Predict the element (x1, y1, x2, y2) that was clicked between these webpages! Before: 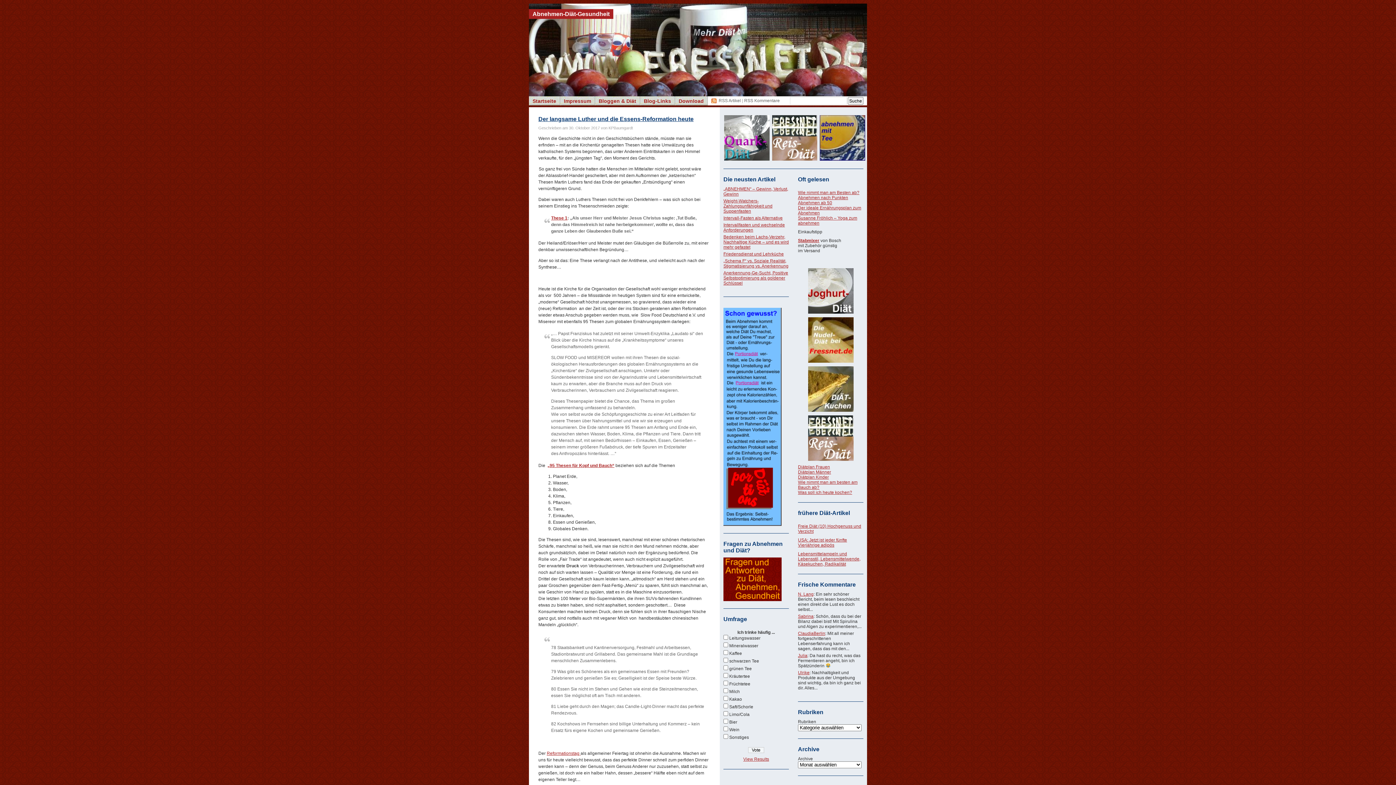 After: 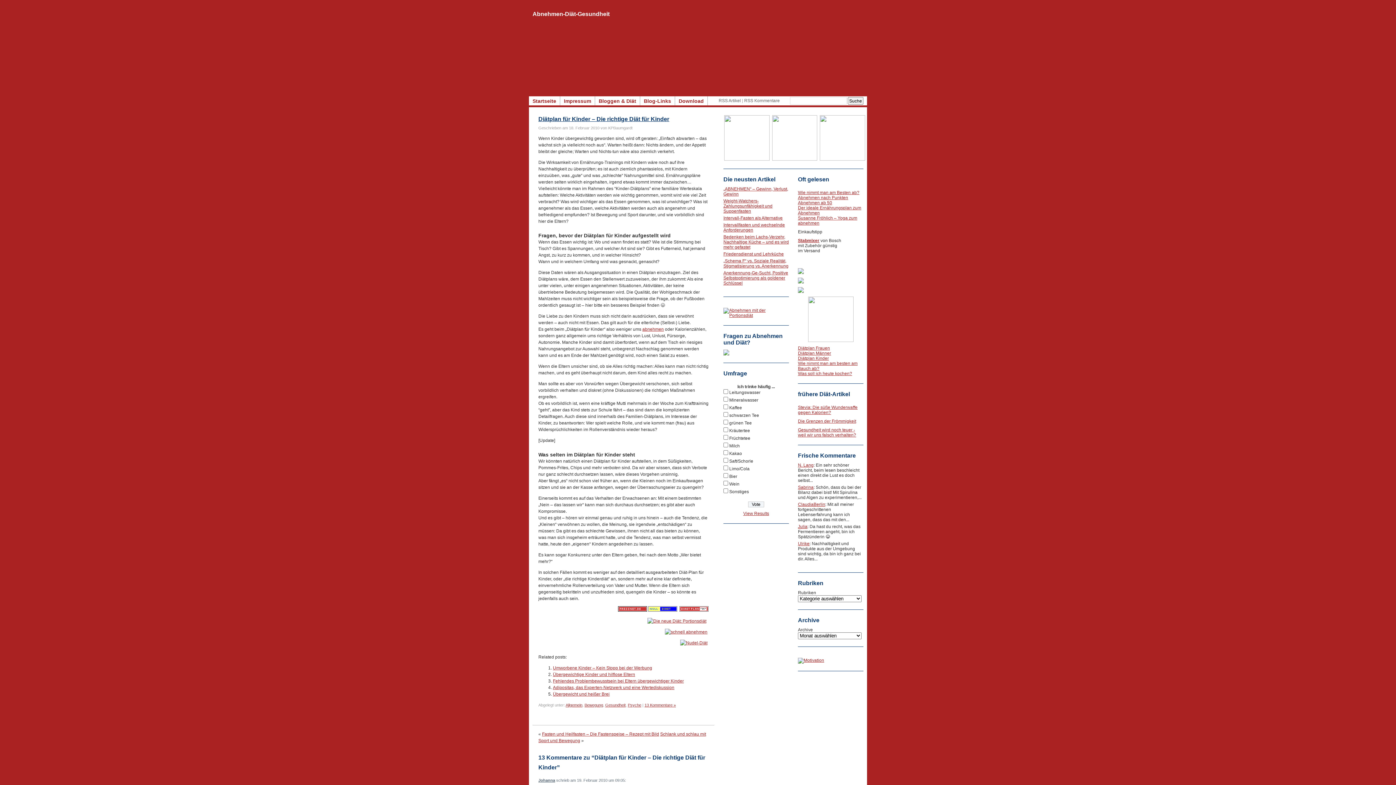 Action: bbox: (798, 474, 829, 480) label: Diätplan Kinder